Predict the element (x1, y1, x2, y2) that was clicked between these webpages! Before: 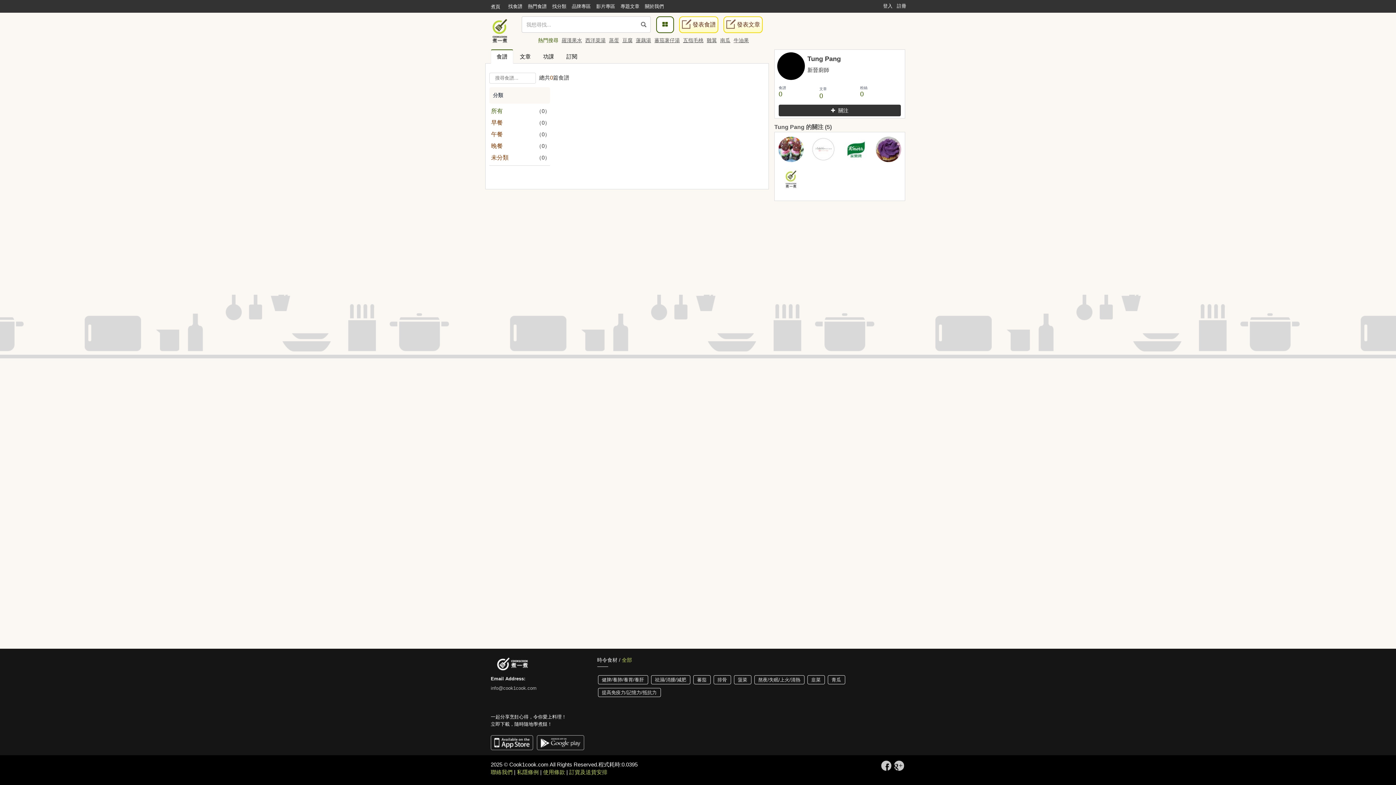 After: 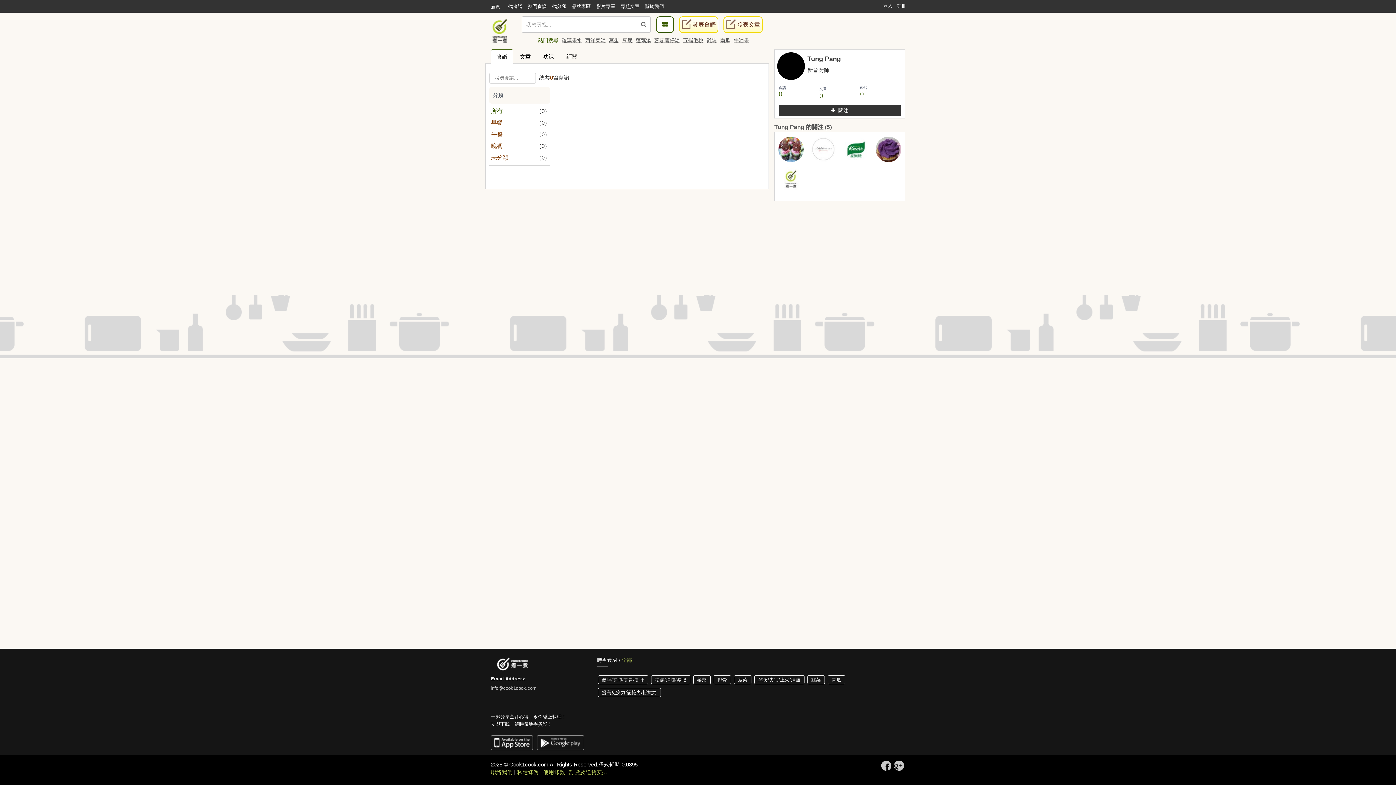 Action: label: 聯絡我們 bbox: (490, 769, 512, 775)